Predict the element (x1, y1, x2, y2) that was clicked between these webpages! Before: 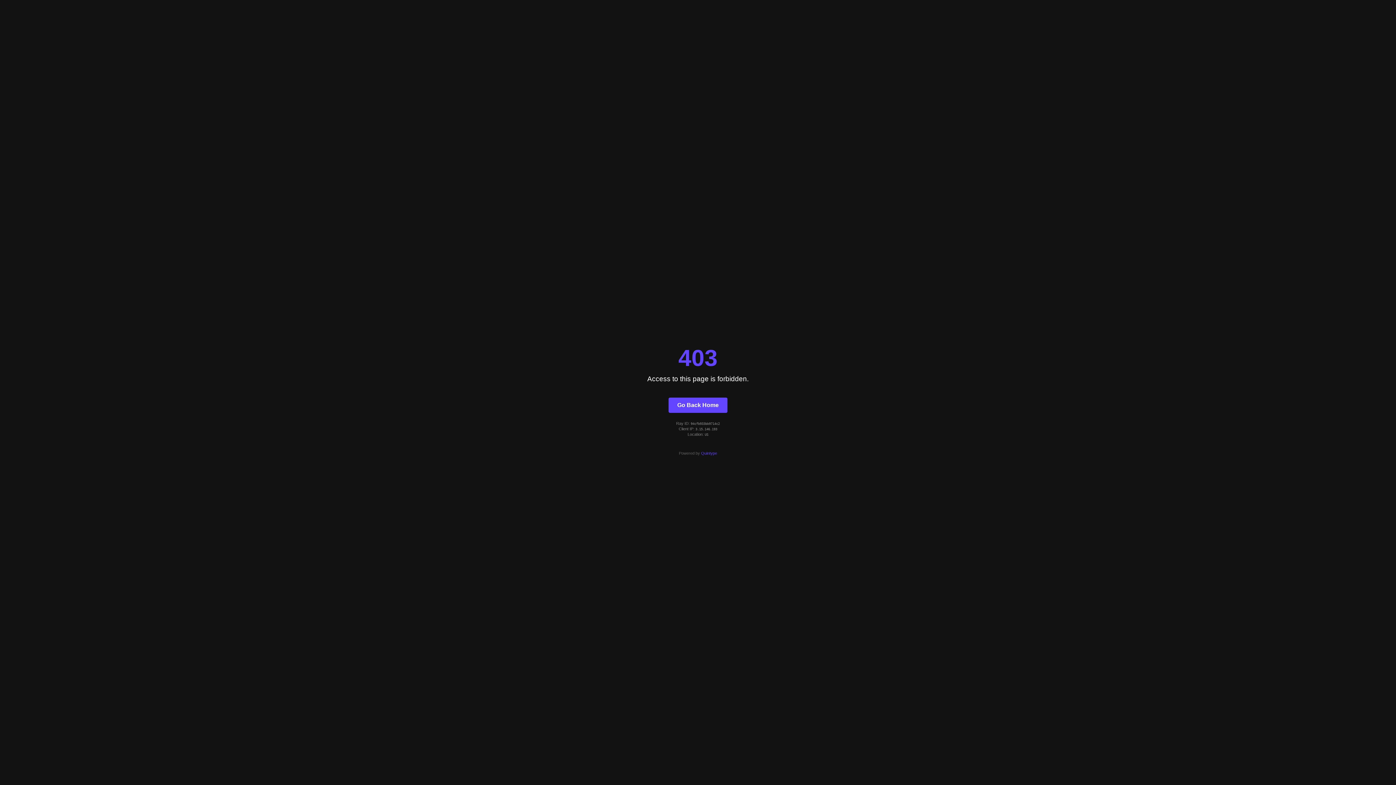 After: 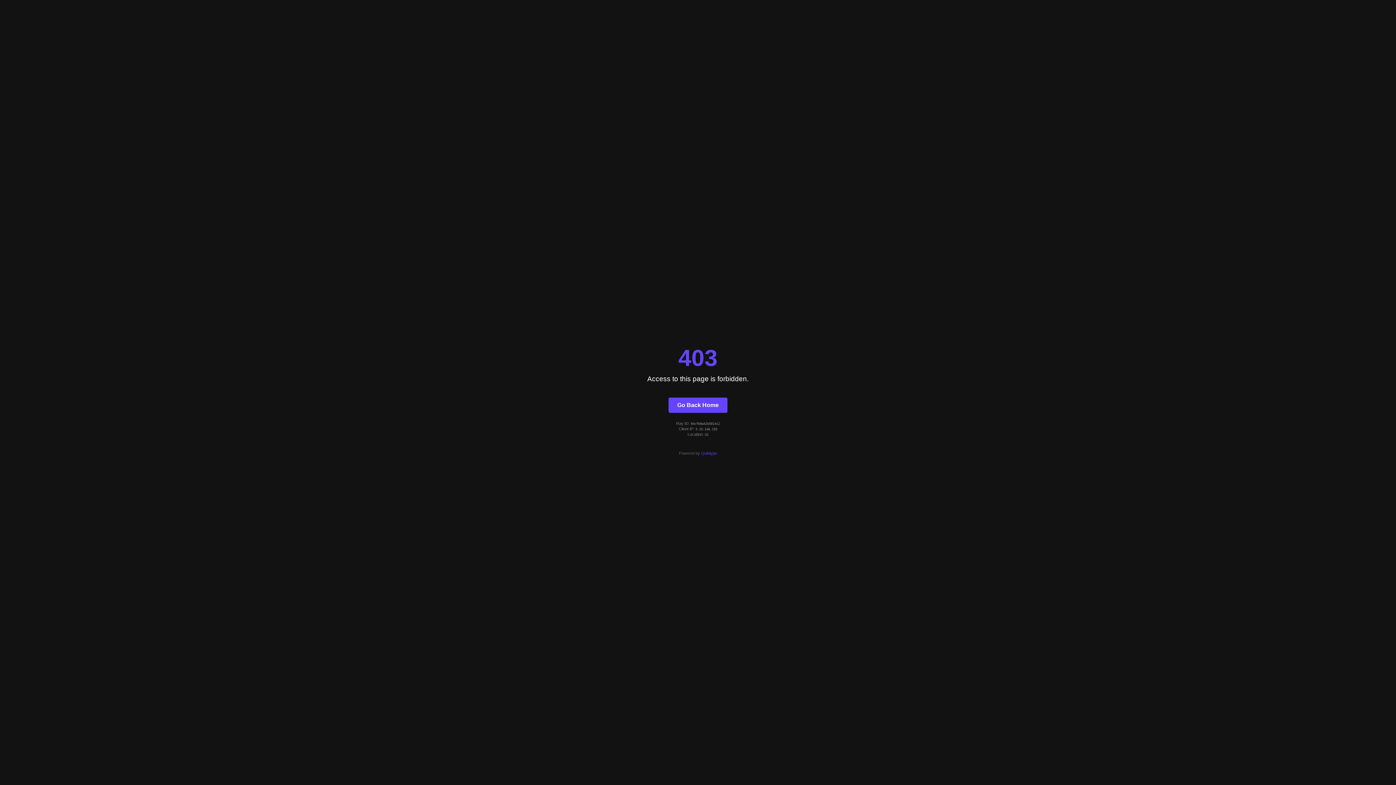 Action: label: Go Back Home bbox: (668, 397, 727, 412)